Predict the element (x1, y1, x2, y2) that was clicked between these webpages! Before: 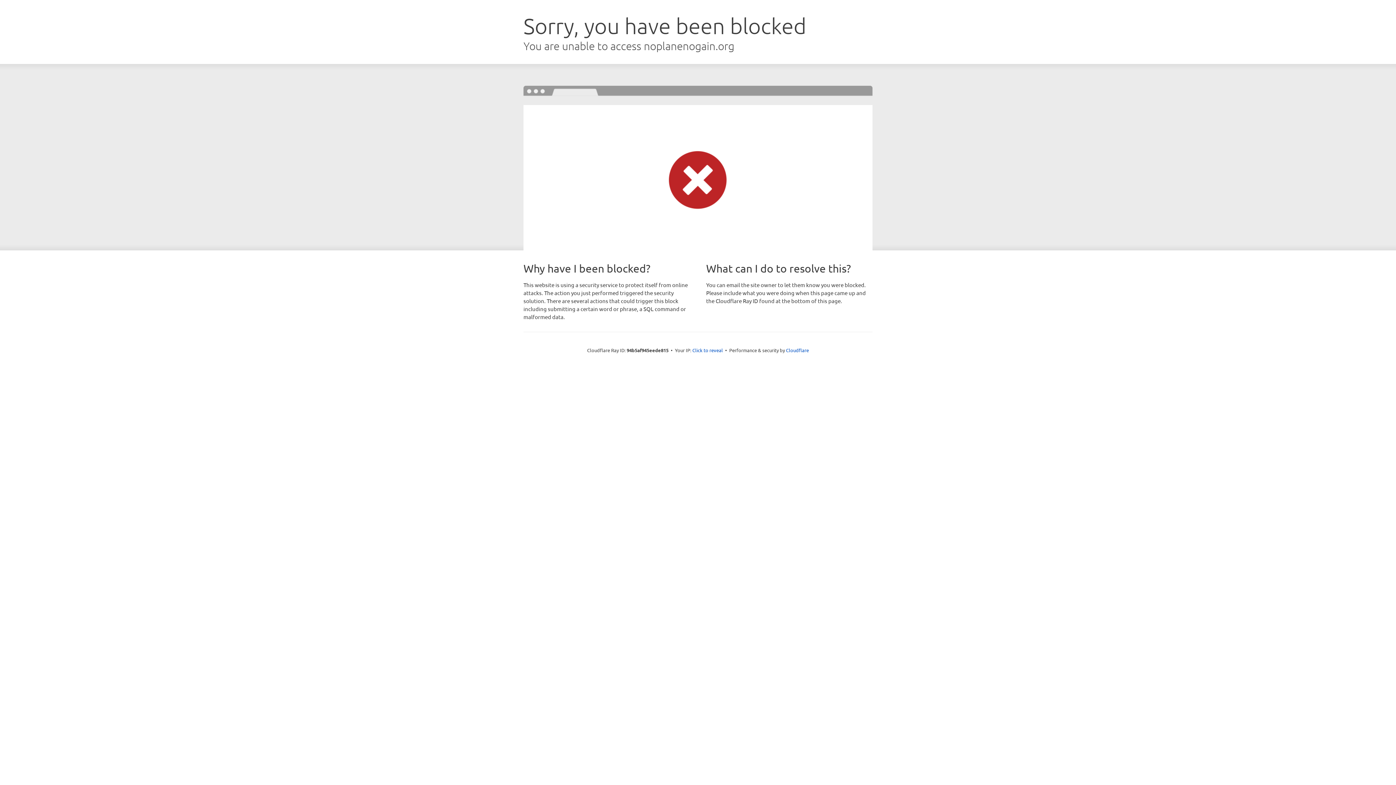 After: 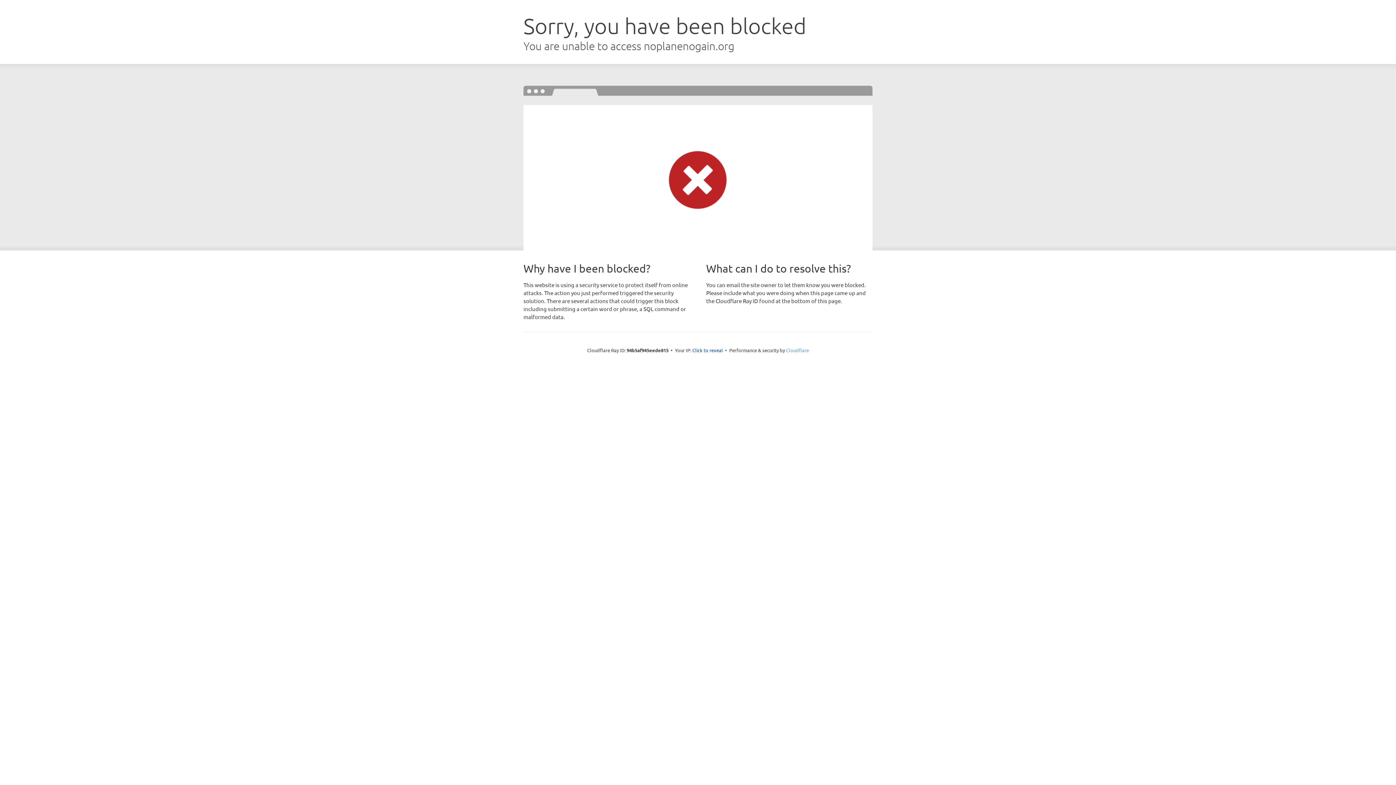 Action: label: Cloudflare bbox: (786, 347, 809, 353)